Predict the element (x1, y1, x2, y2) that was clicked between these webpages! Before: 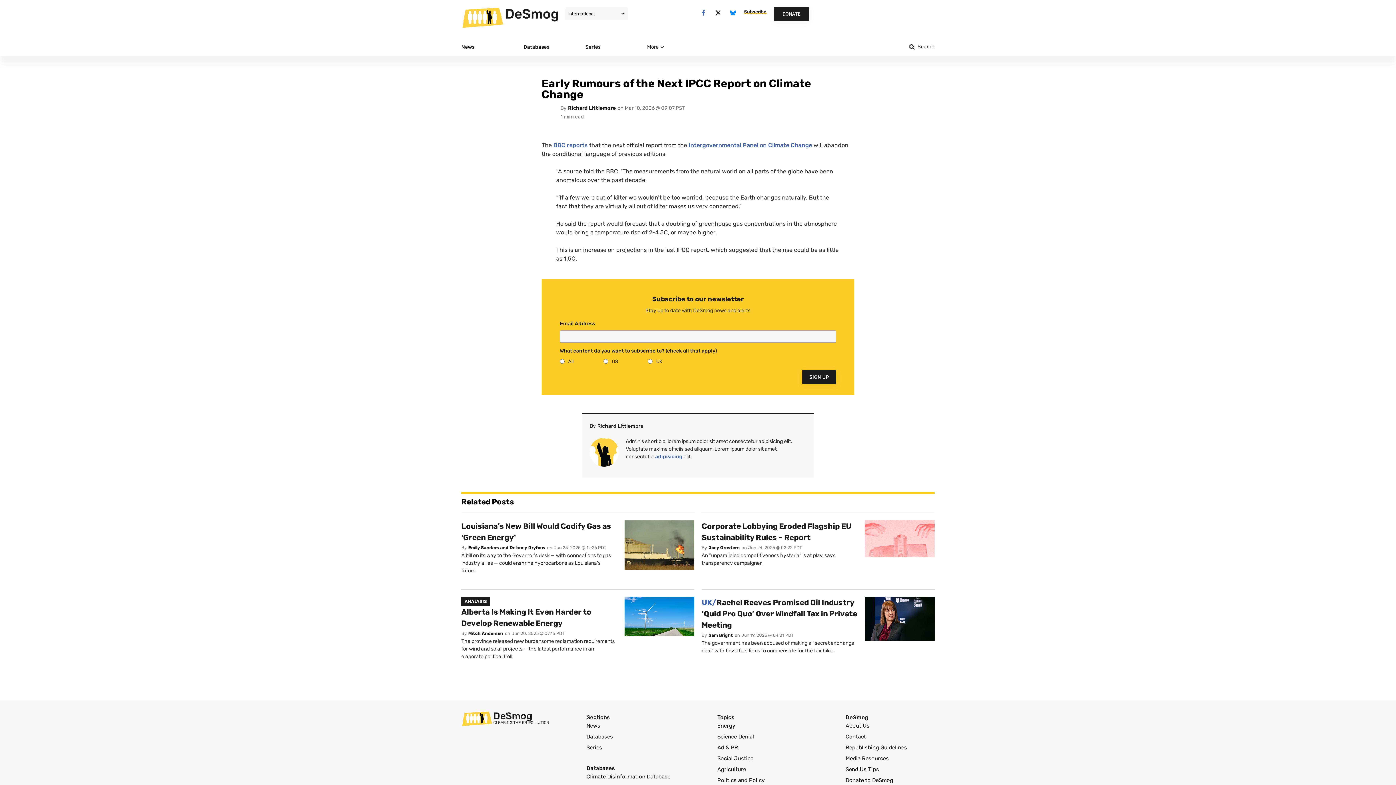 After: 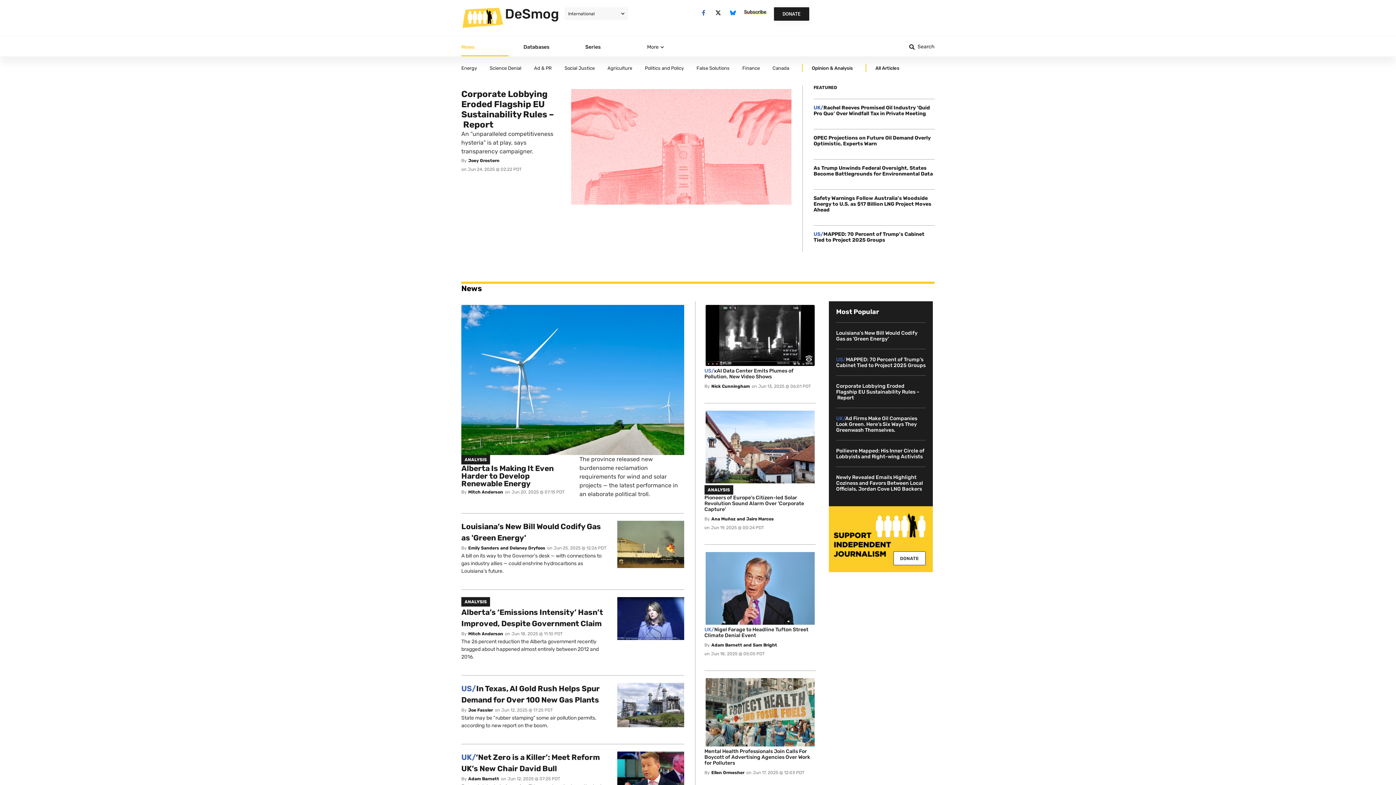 Action: bbox: (586, 720, 710, 731) label: News